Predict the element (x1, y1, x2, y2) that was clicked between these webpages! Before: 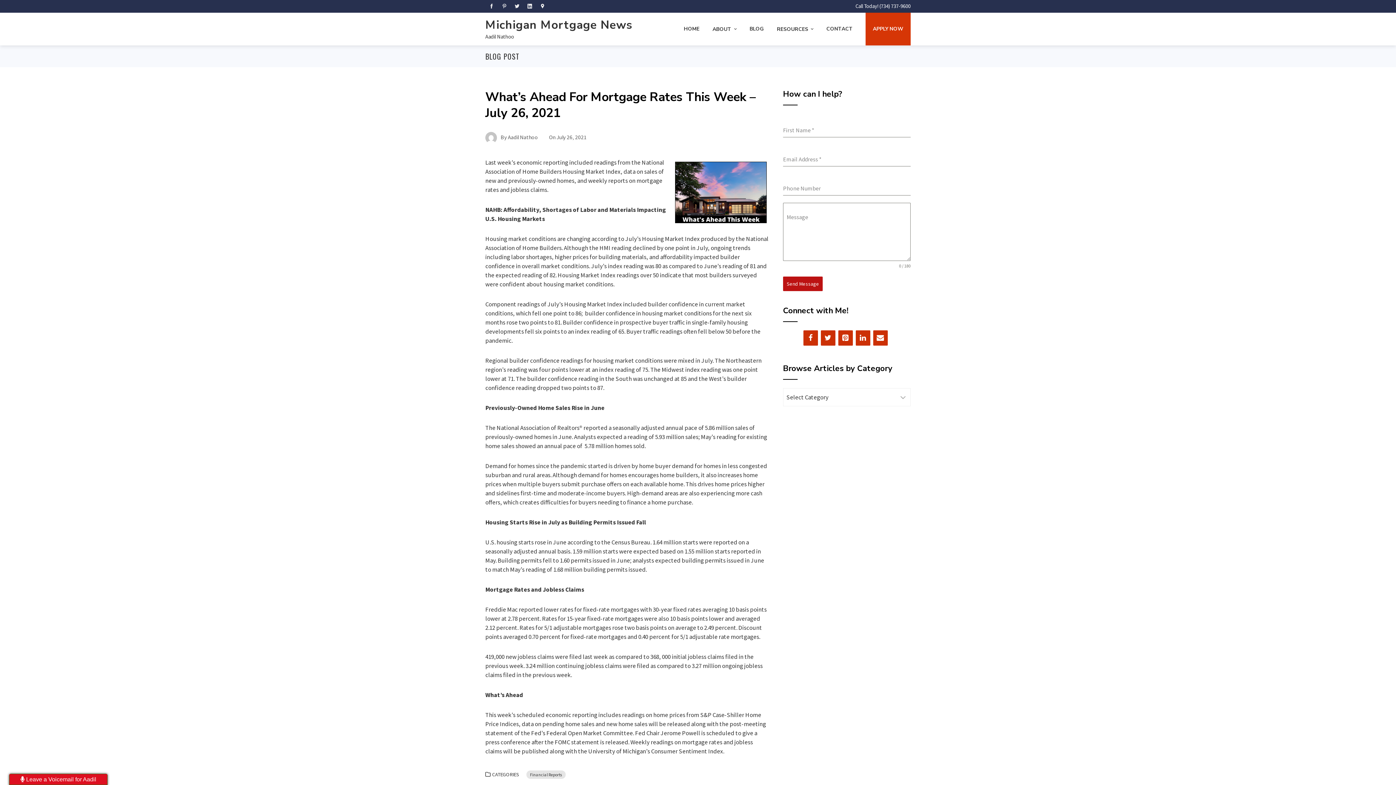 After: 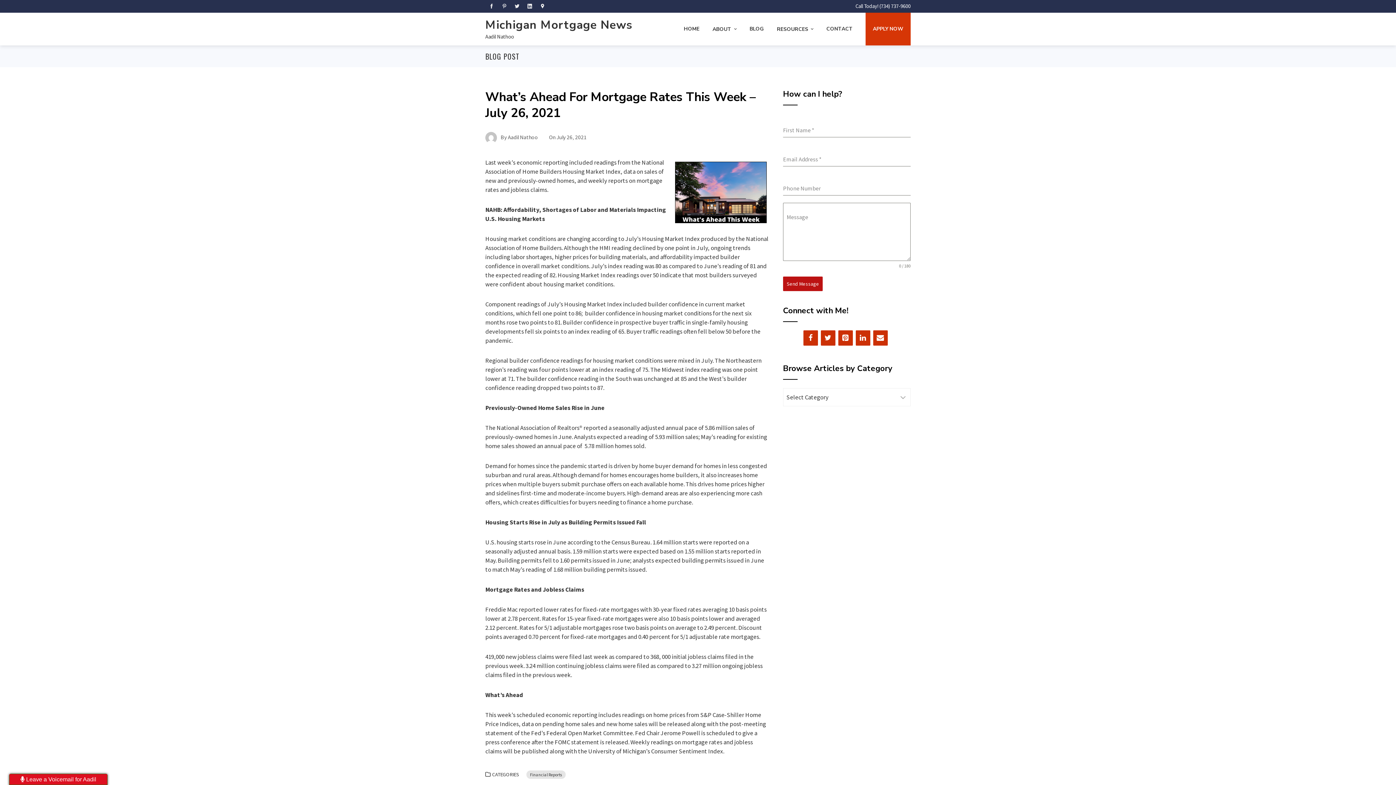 Action: bbox: (510, 1, 523, 11)